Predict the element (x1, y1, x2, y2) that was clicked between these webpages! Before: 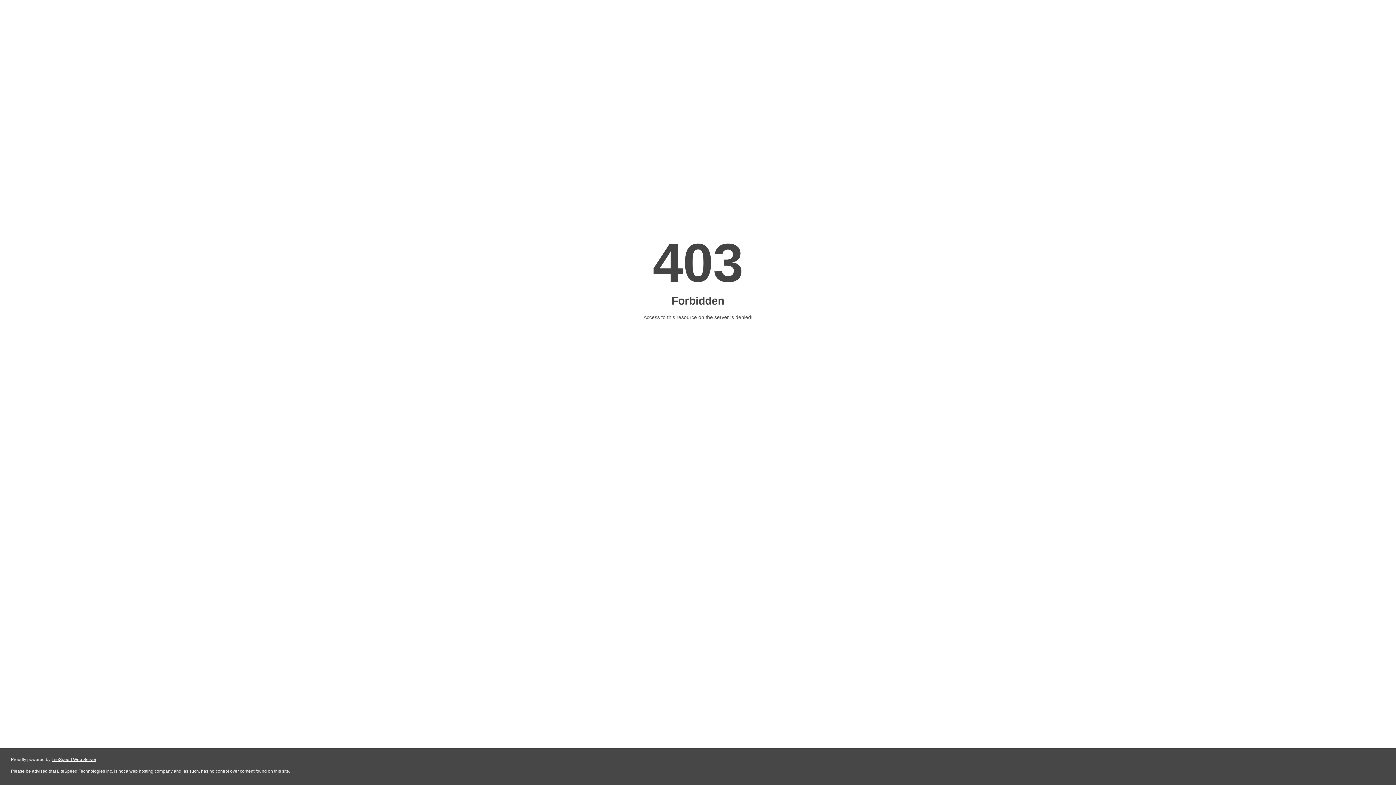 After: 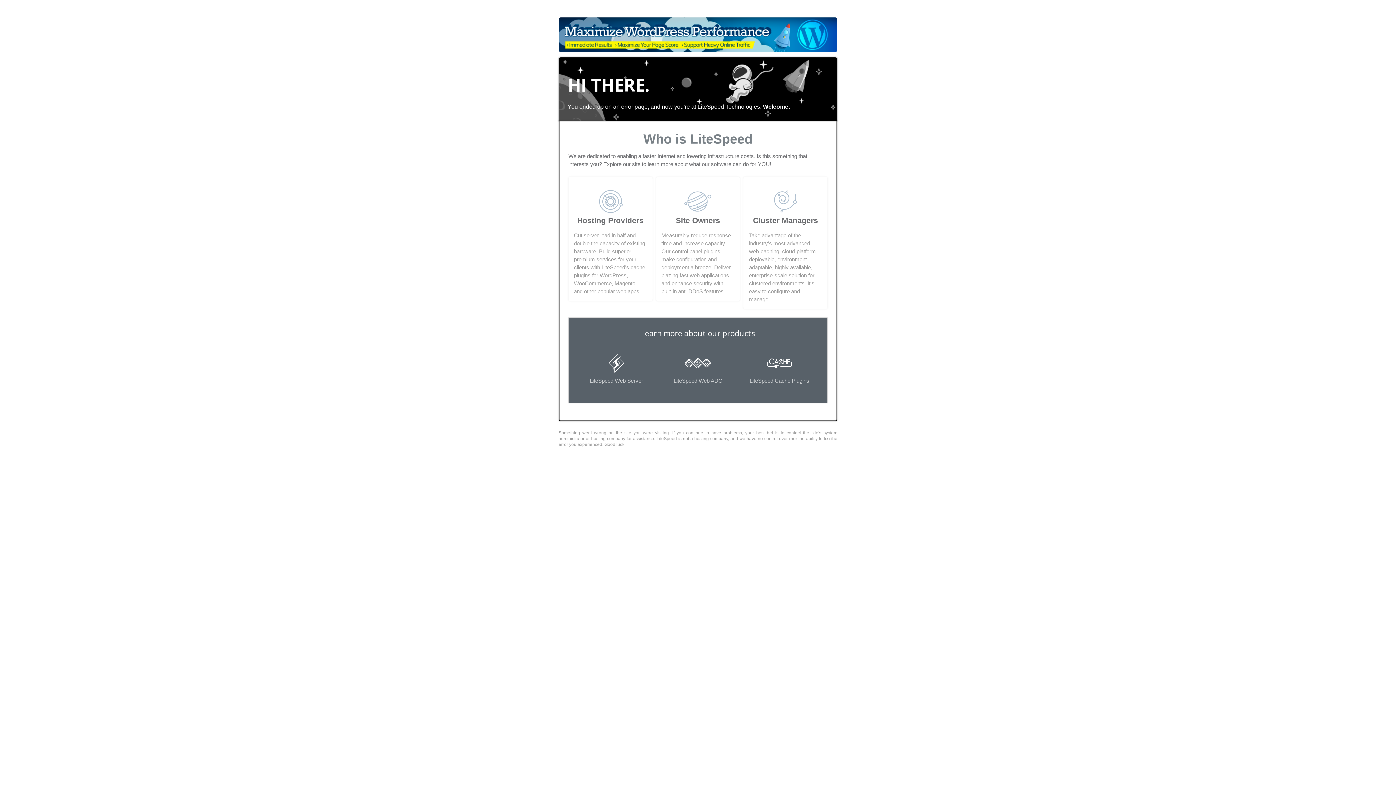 Action: bbox: (51, 757, 96, 762) label: LiteSpeed Web Server